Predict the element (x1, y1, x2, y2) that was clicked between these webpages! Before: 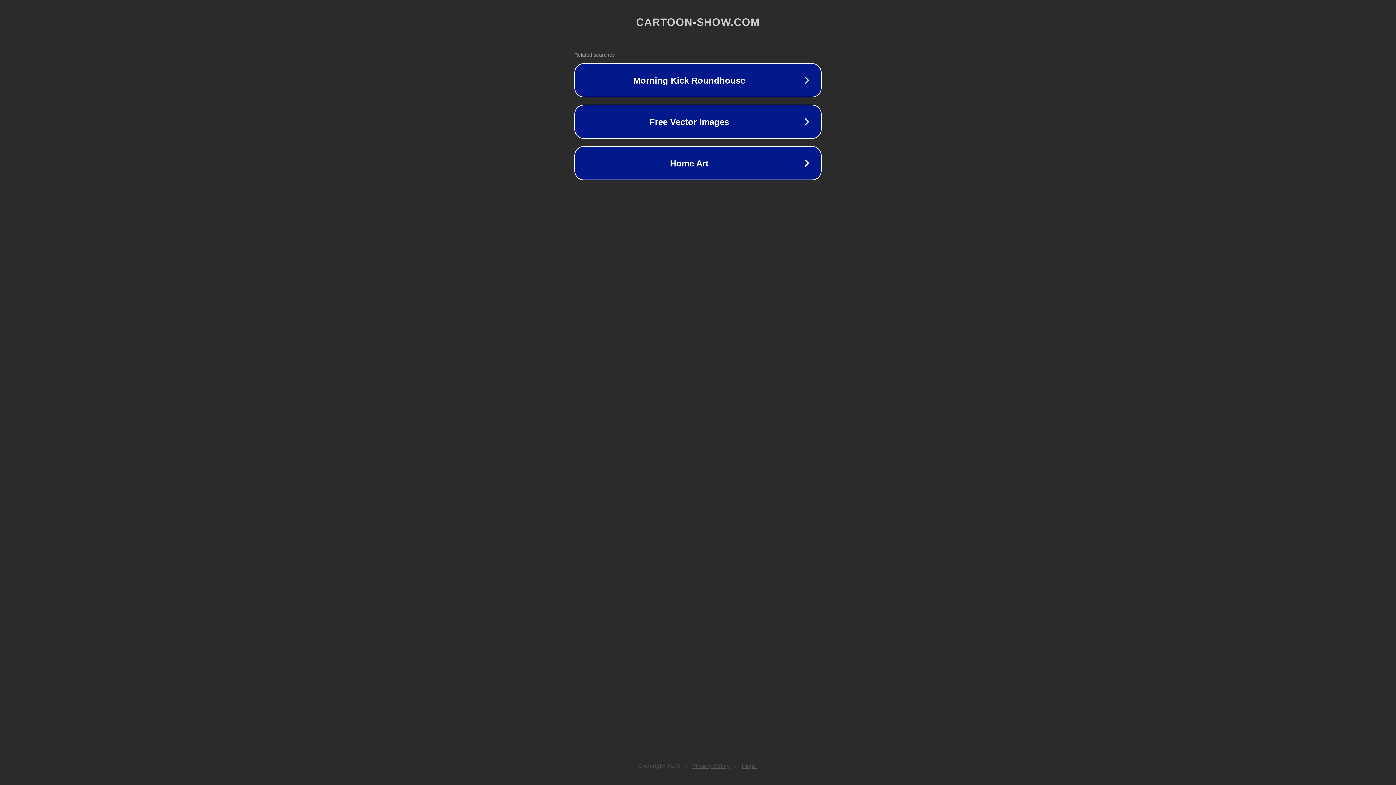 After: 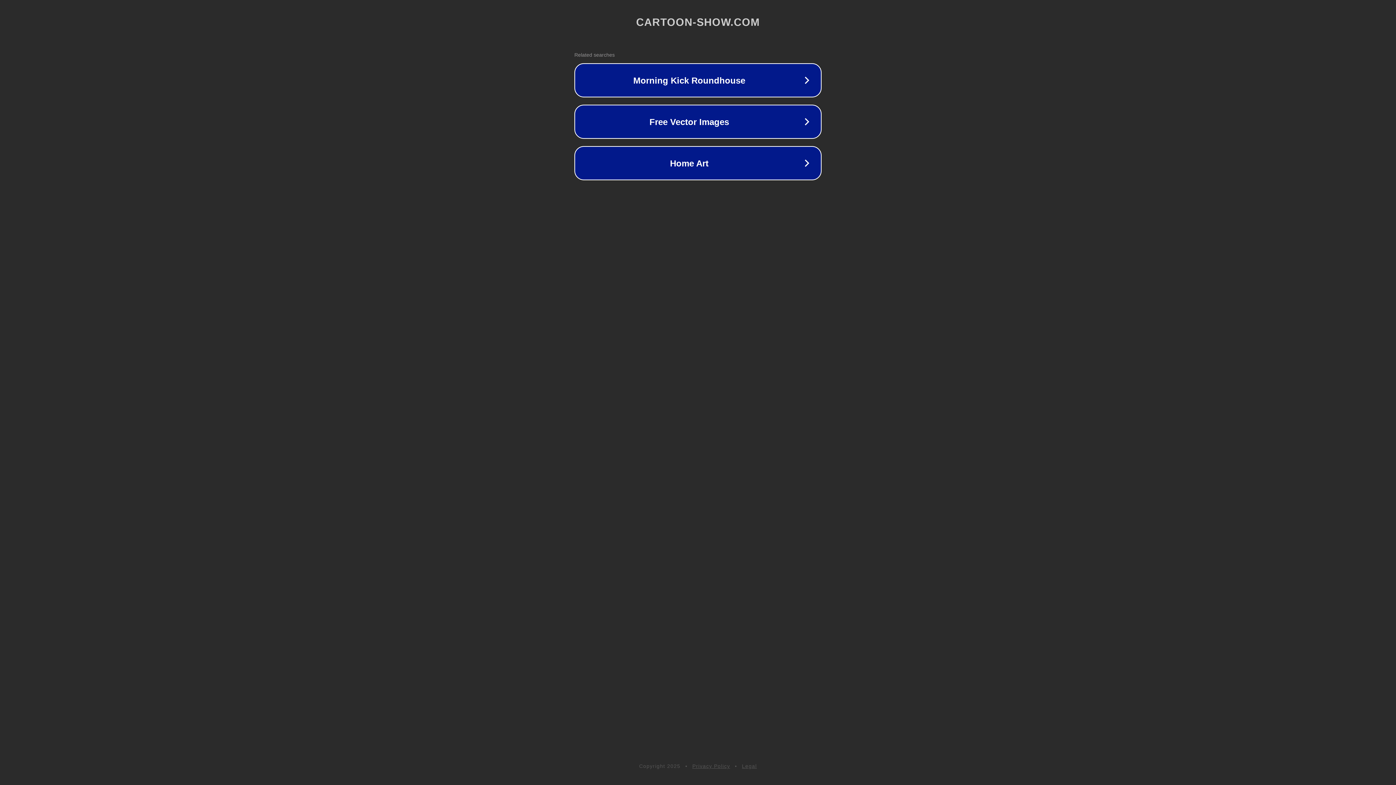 Action: label: Privacy Policy bbox: (692, 763, 730, 769)